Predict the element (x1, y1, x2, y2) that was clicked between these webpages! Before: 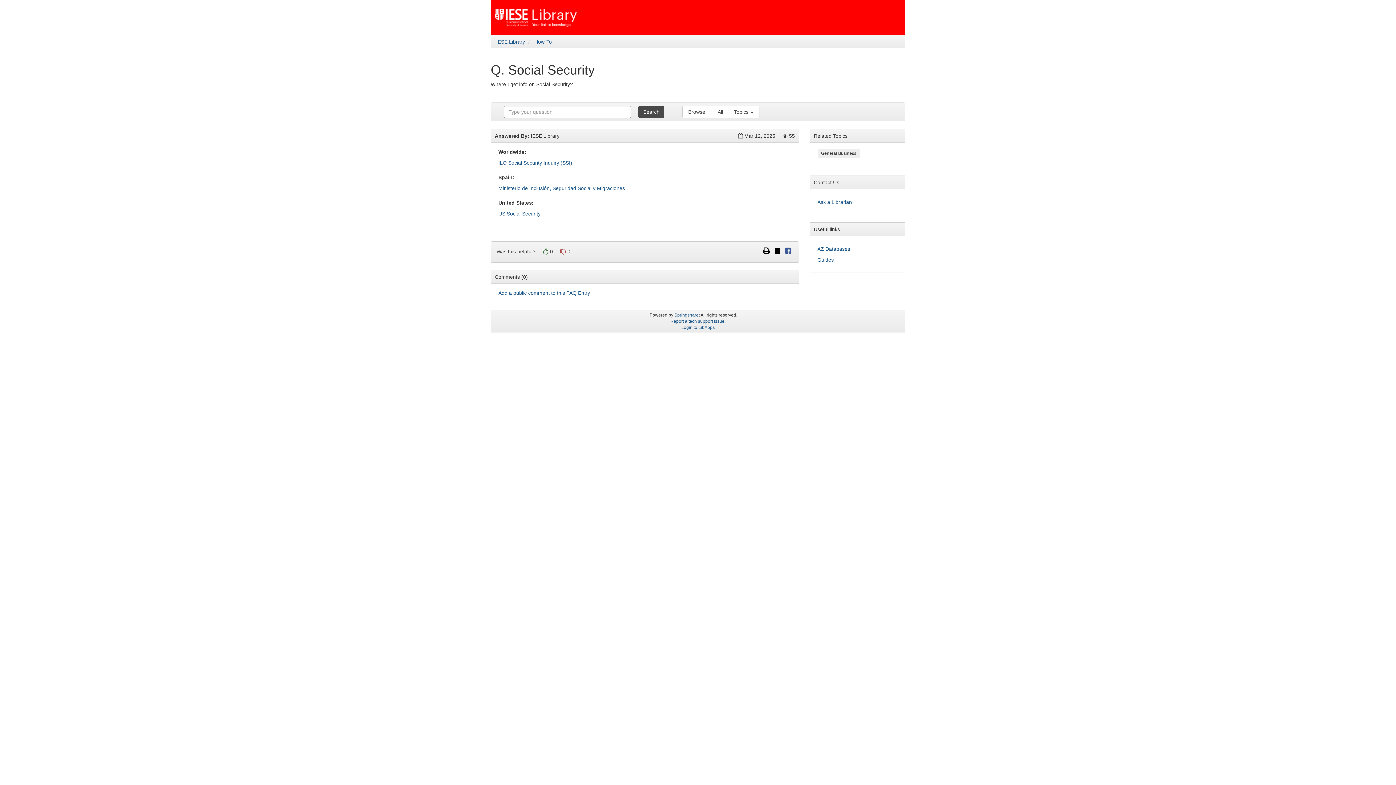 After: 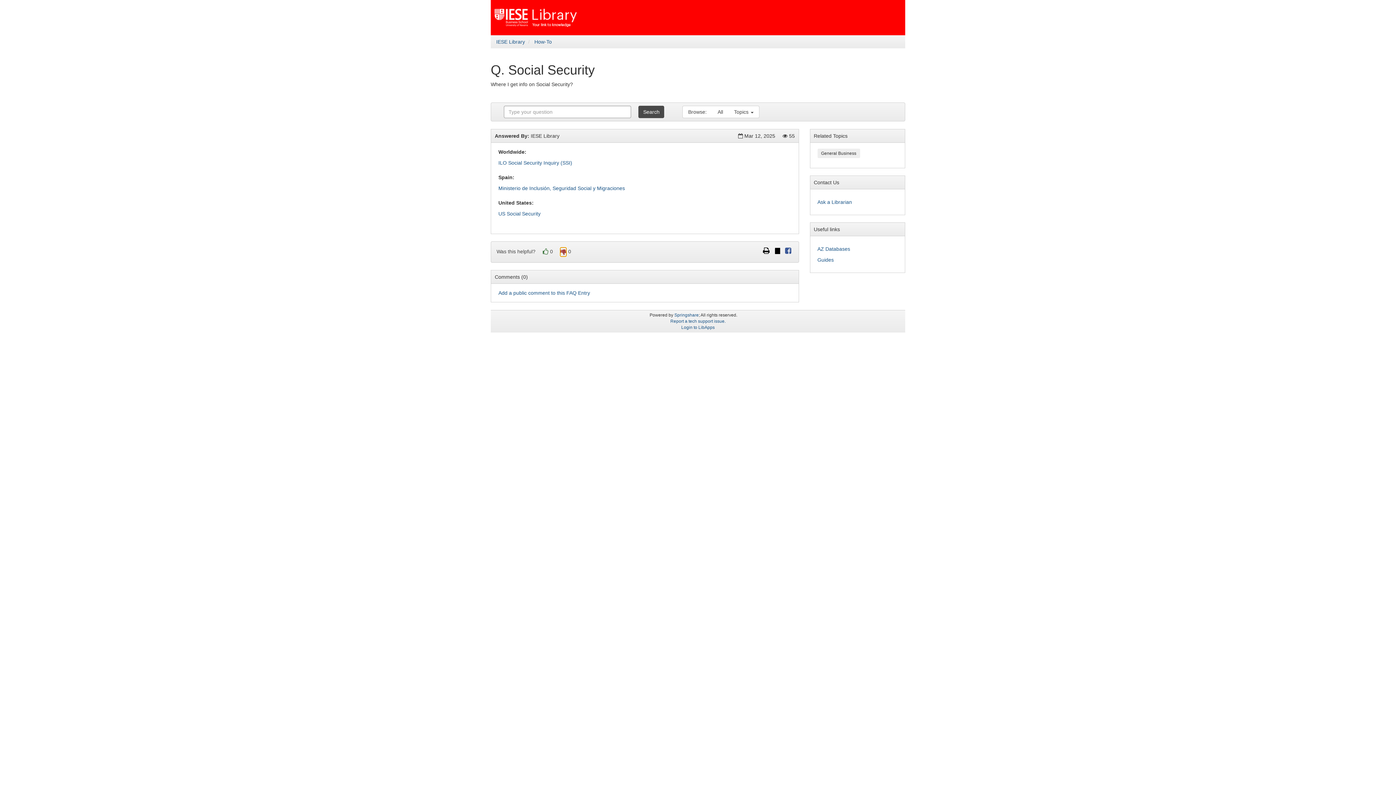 Action: bbox: (560, 247, 566, 257) label: No